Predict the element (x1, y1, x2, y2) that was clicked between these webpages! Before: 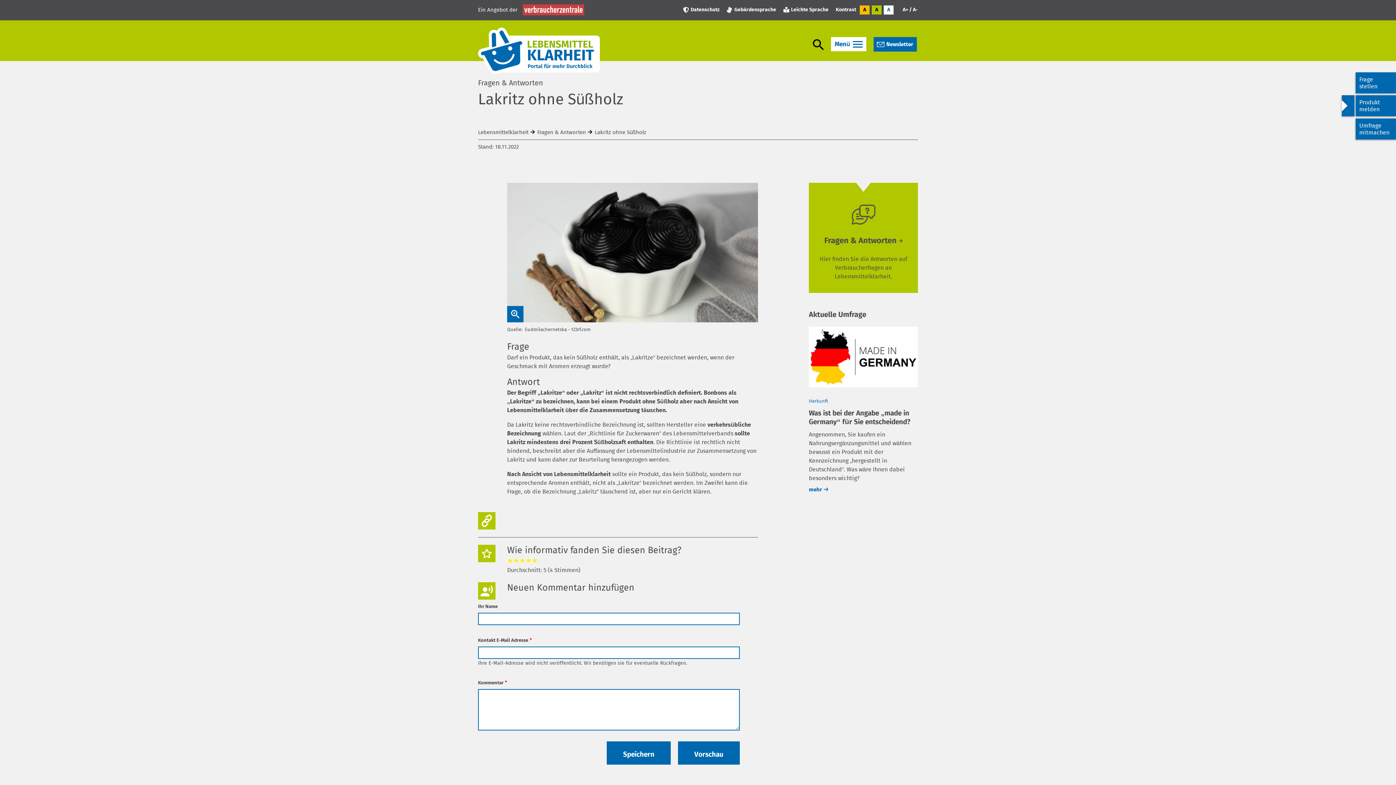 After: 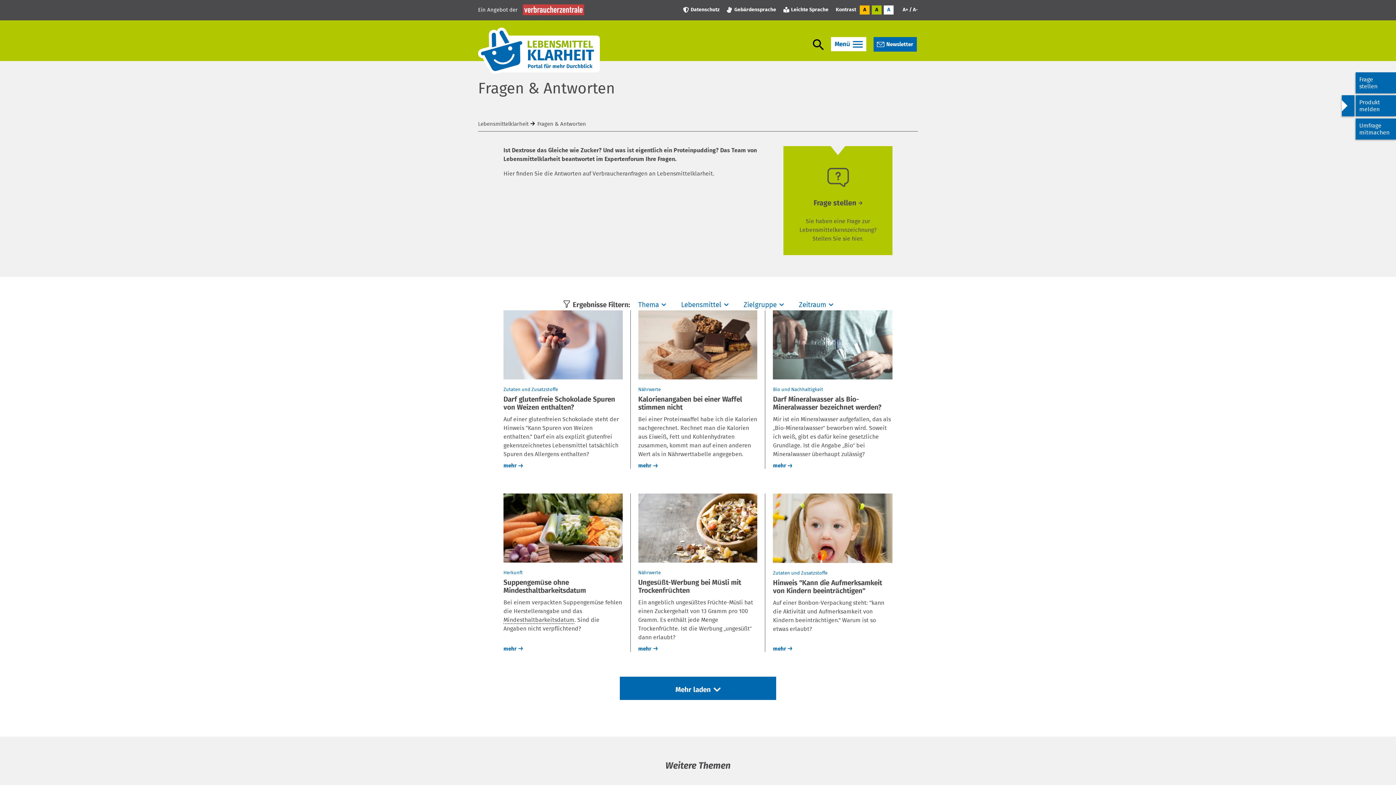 Action: bbox: (537, 128, 586, 136) label: Fragen & Antworten